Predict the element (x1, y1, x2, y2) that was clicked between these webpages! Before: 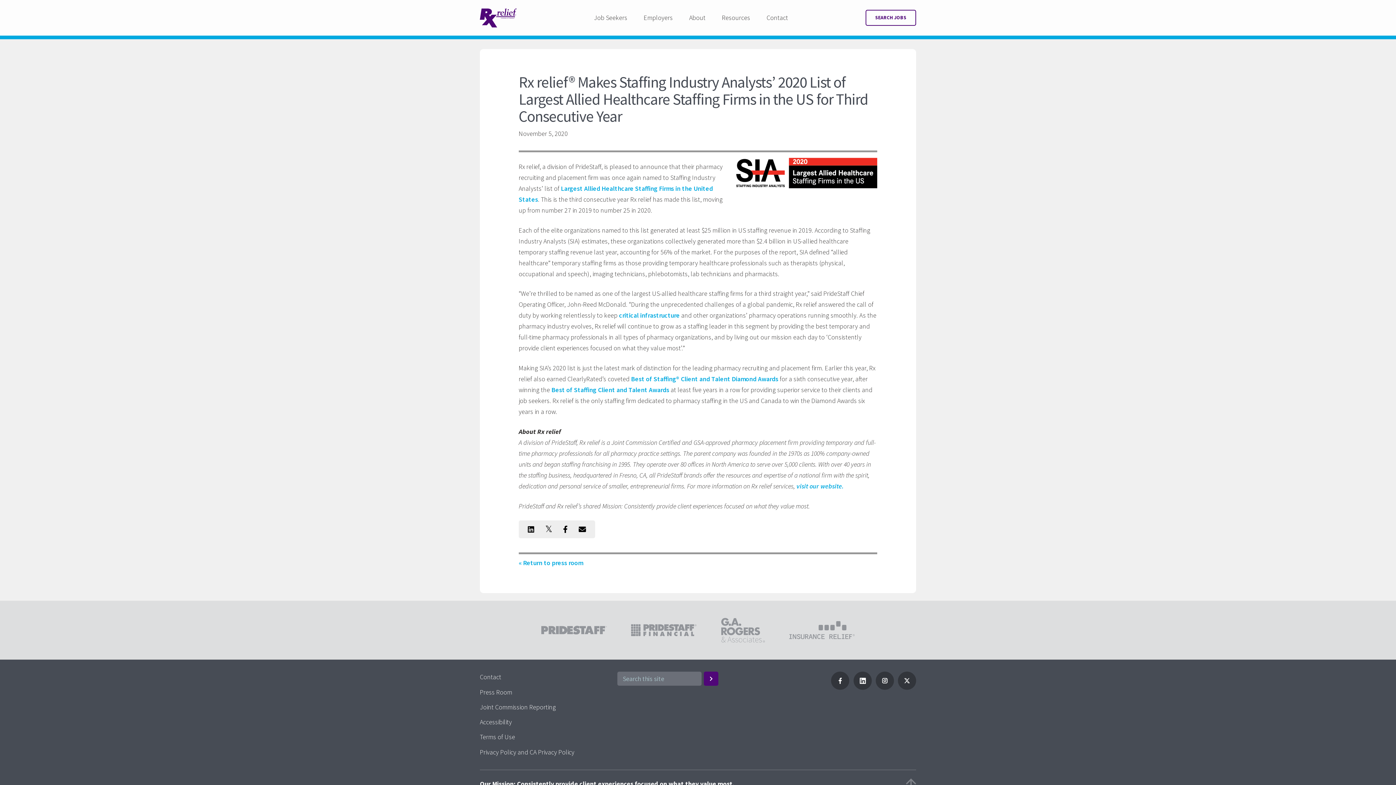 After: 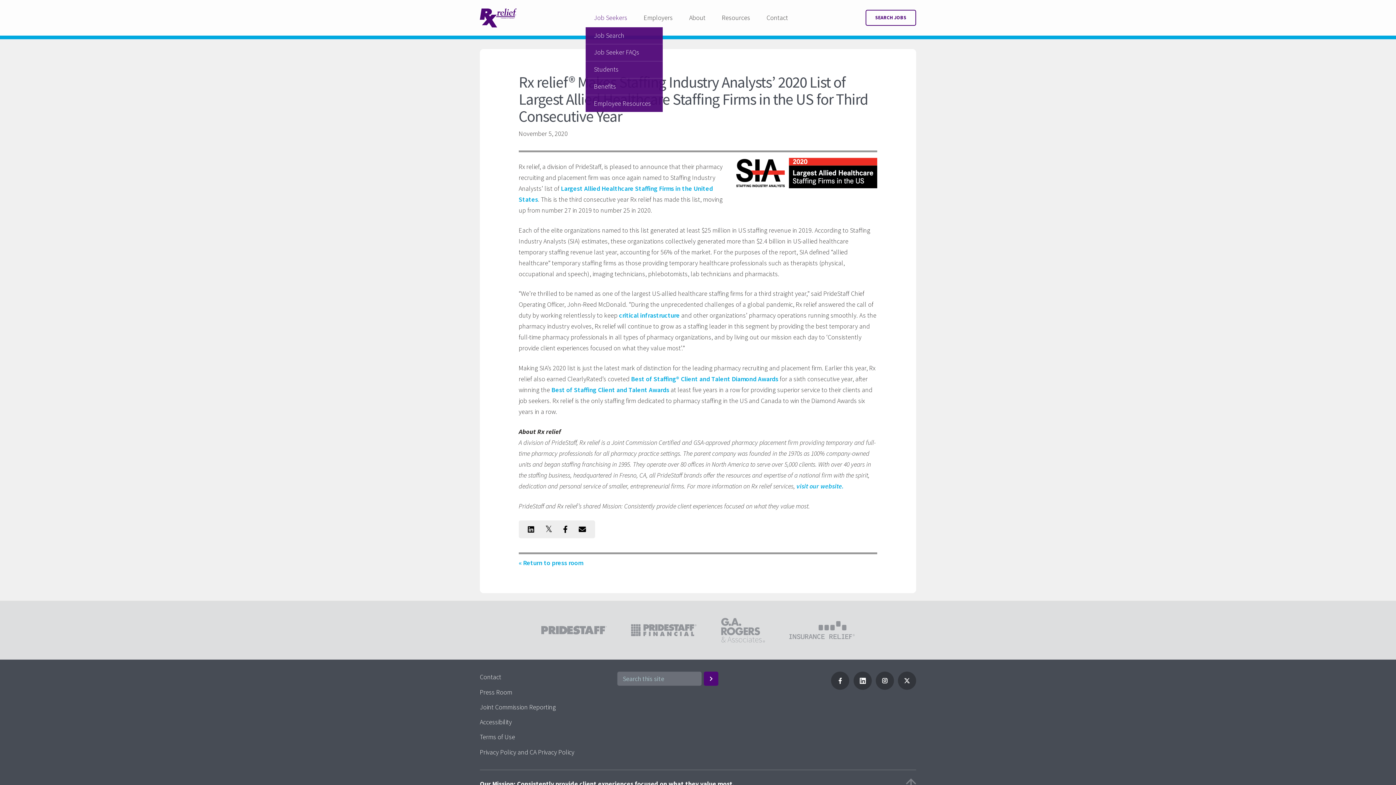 Action: label: Job Seekers bbox: (585, 8, 635, 27)